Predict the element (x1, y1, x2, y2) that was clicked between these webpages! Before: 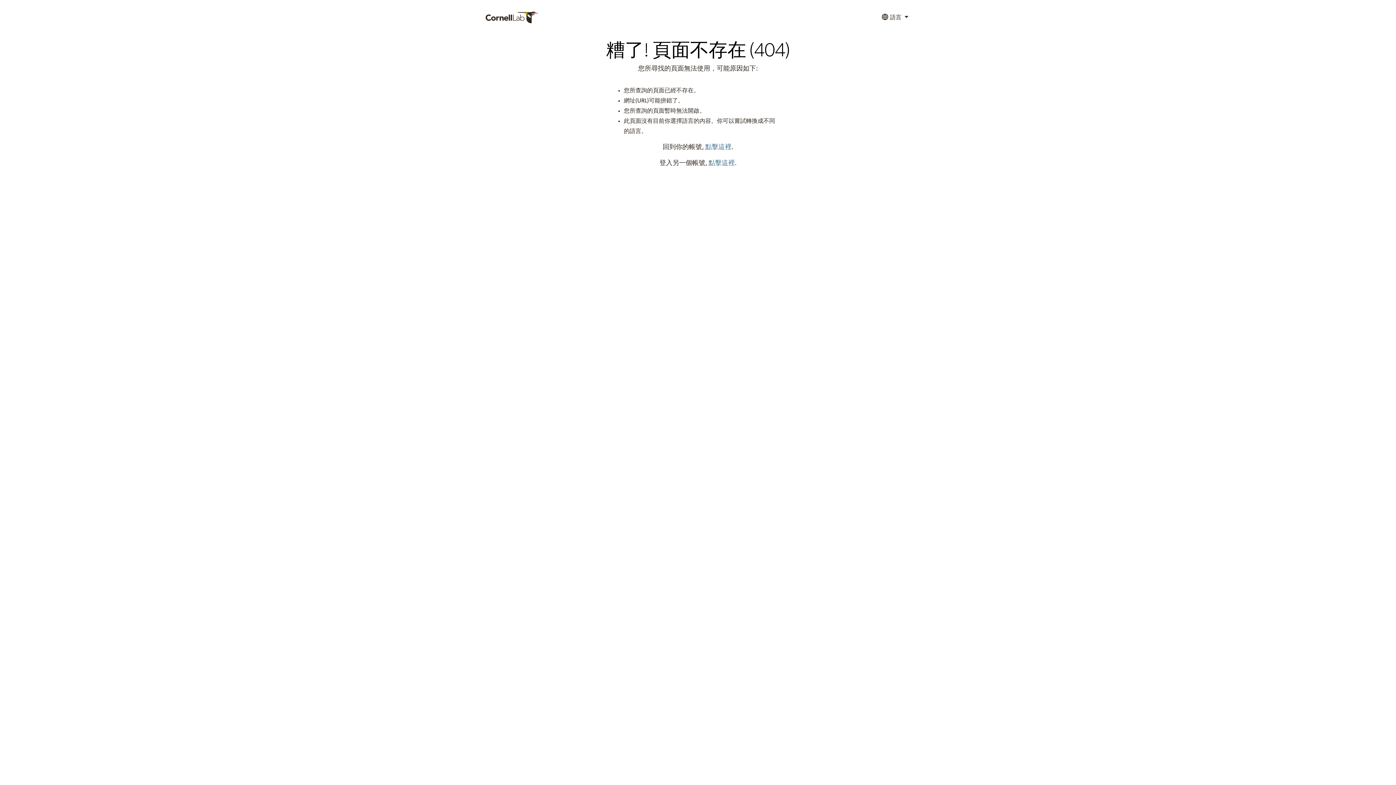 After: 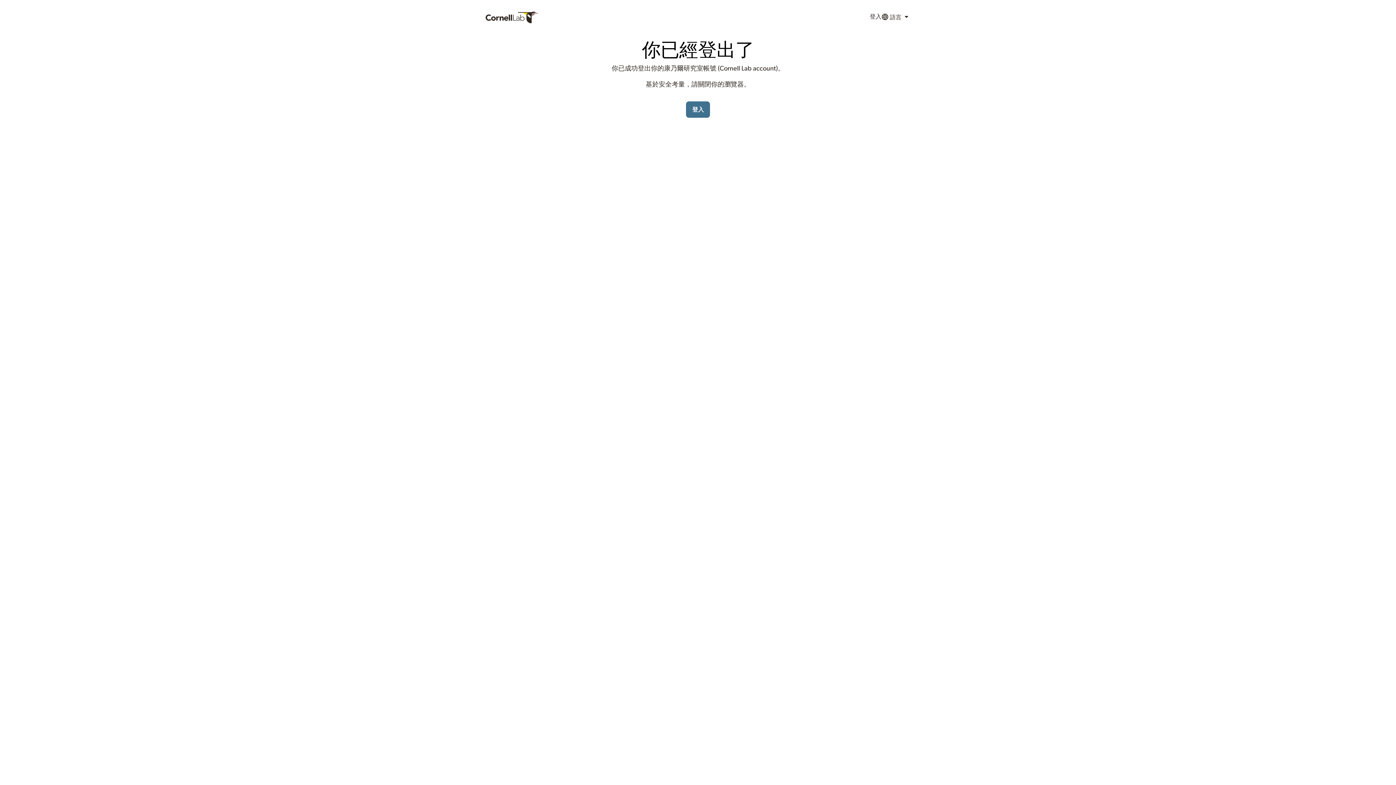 Action: label: 點擊這裡 bbox: (708, 160, 734, 166)